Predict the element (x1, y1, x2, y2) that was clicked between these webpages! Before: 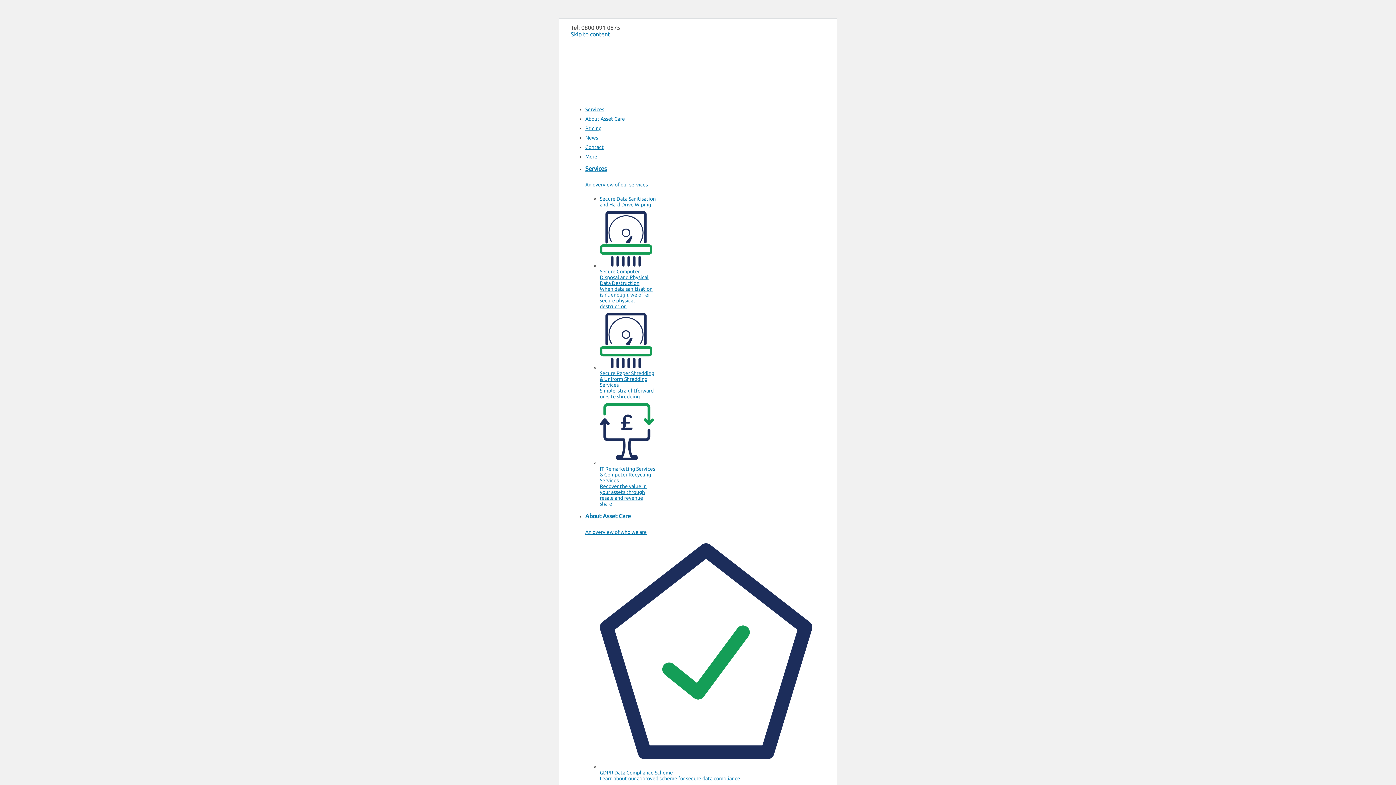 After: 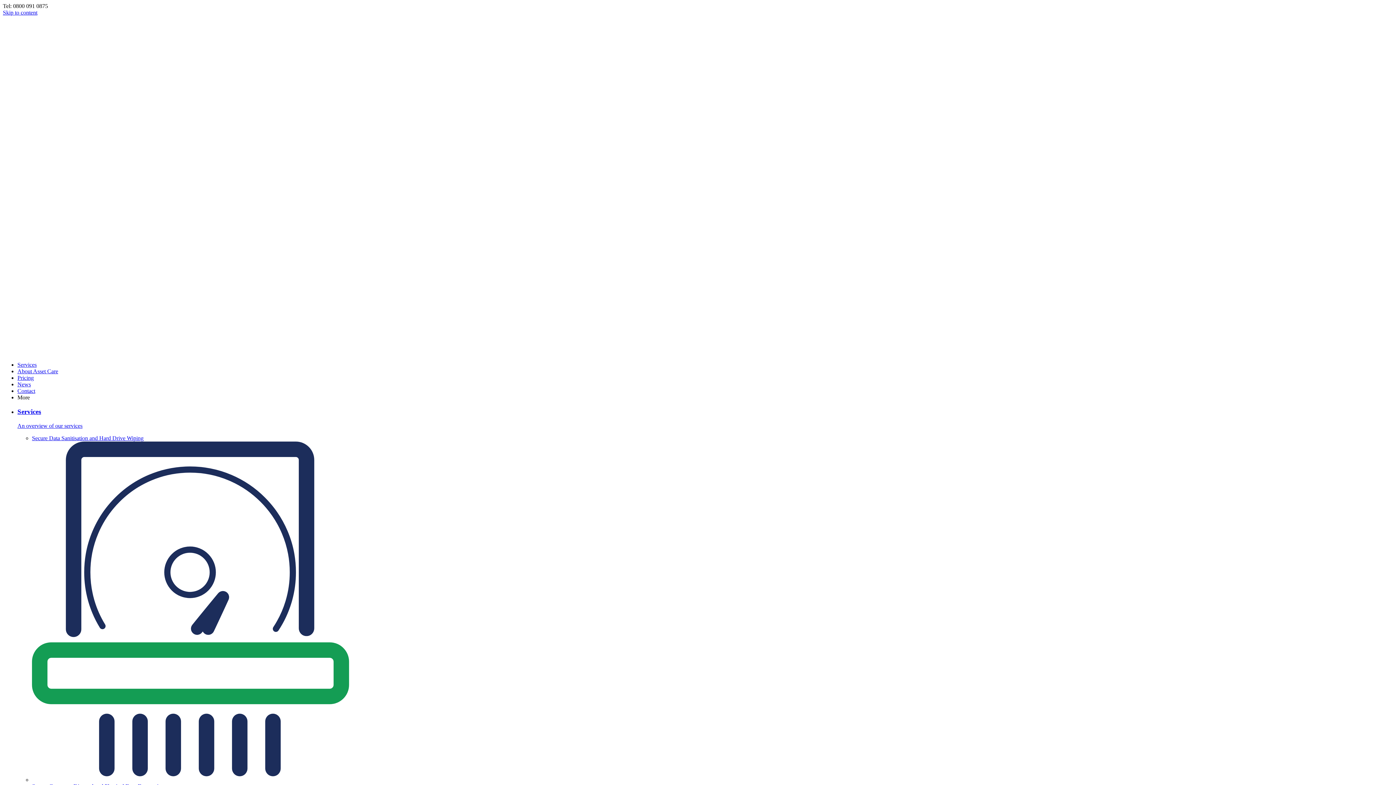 Action: label: Secure Paper Shredding & Uniform Shredding Services
Simple, straightforward on-site shredding bbox: (600, 364, 656, 399)